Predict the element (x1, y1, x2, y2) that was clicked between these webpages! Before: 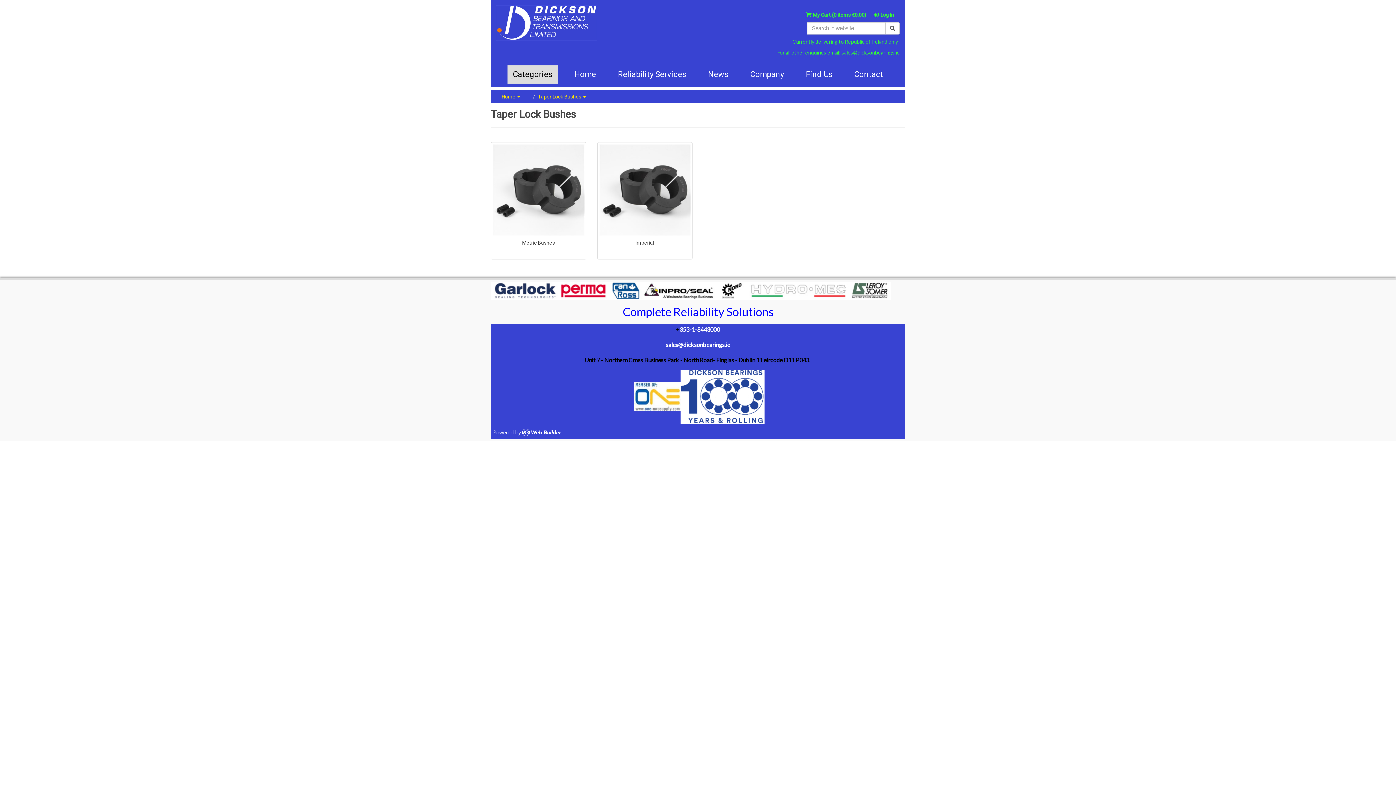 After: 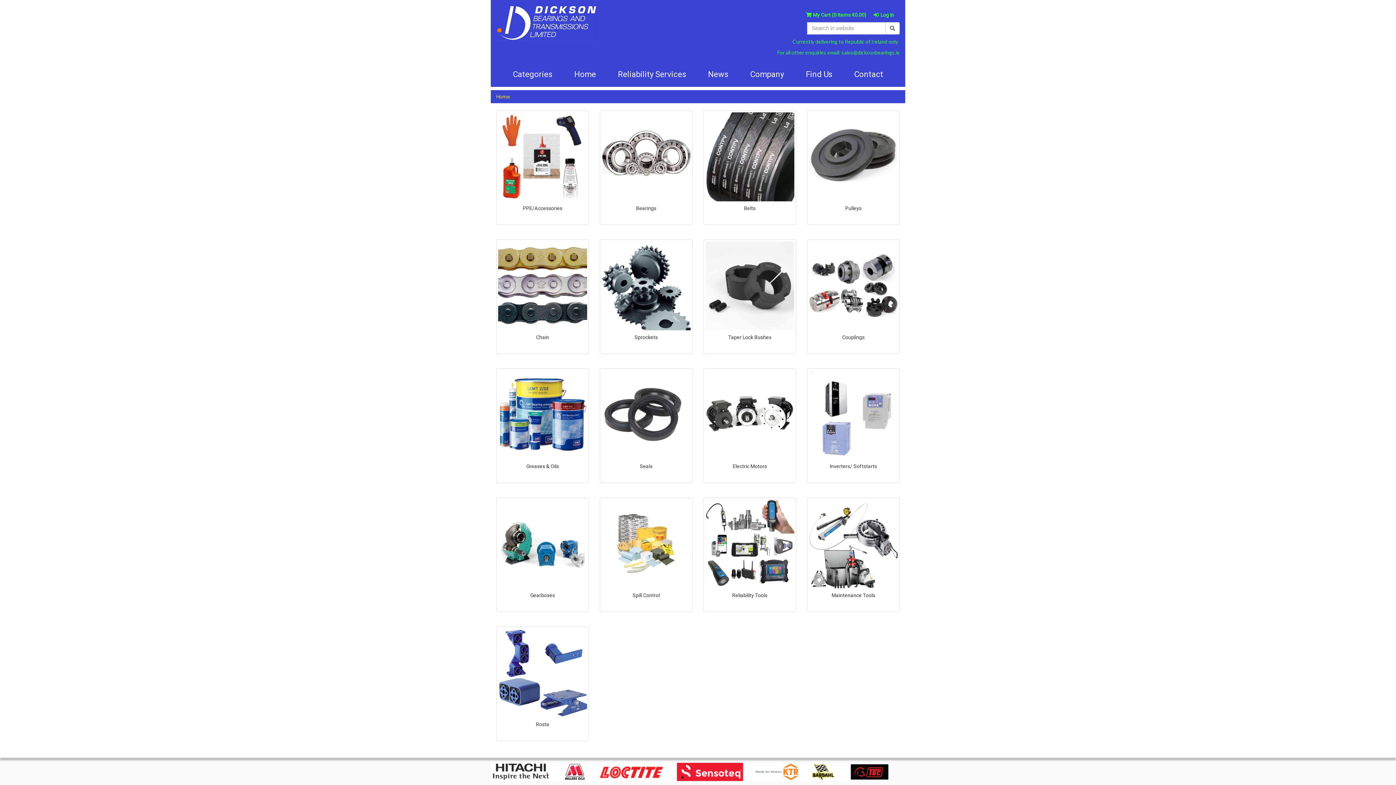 Action: bbox: (568, 65, 601, 83) label: Home